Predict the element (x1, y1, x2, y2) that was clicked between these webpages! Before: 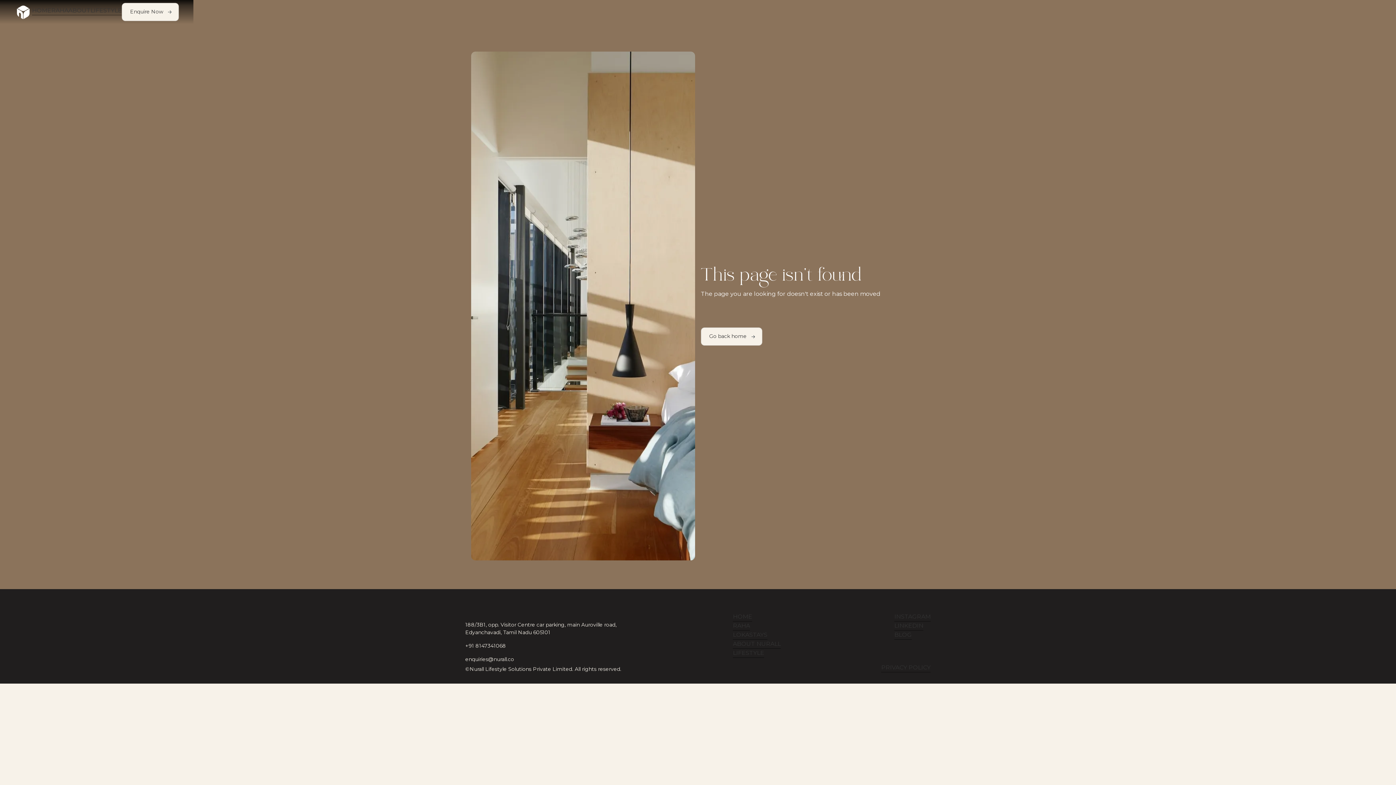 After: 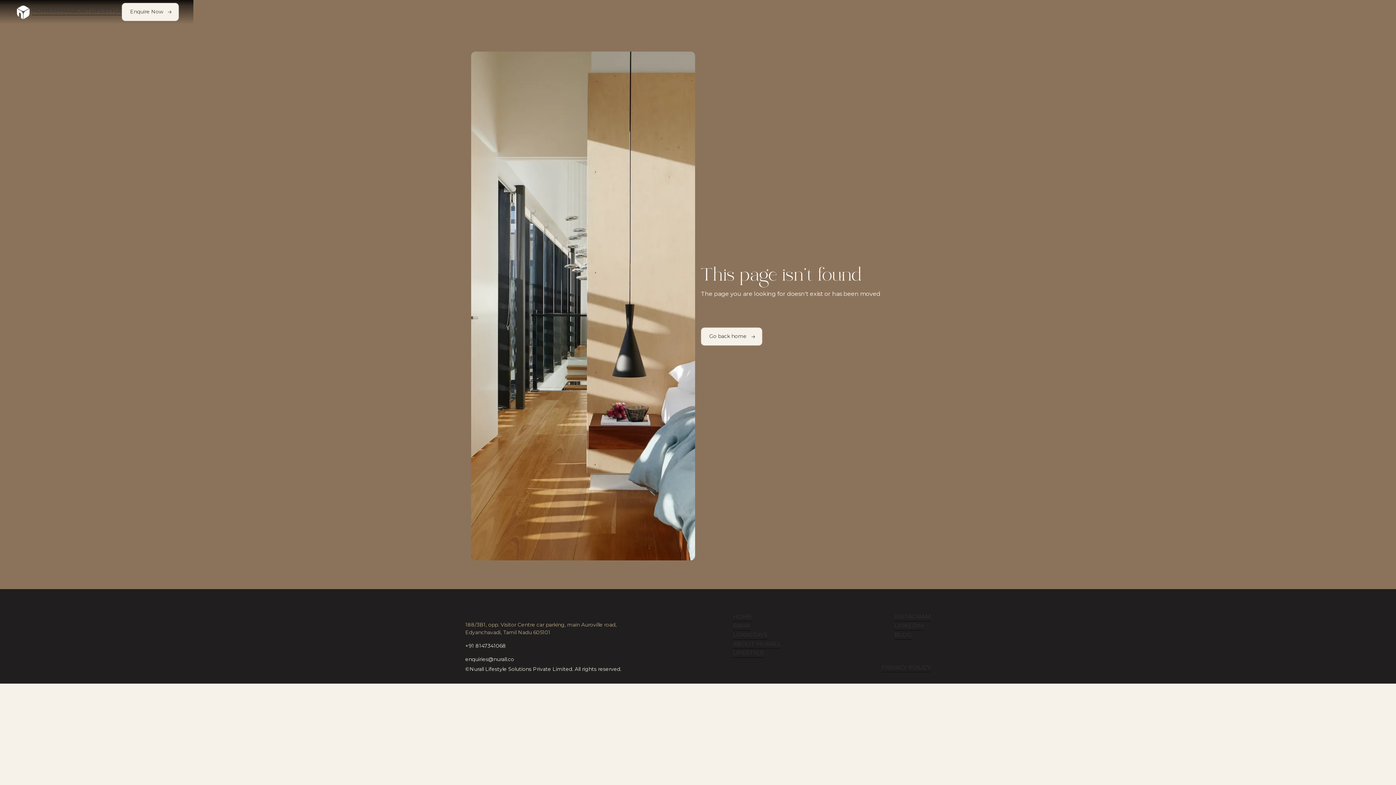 Action: label: 188/3B1, opp. Visitor Centre car parking, main Auroville road, Edyanchavadi, Tamil Nadu 605101 bbox: (465, 621, 631, 636)